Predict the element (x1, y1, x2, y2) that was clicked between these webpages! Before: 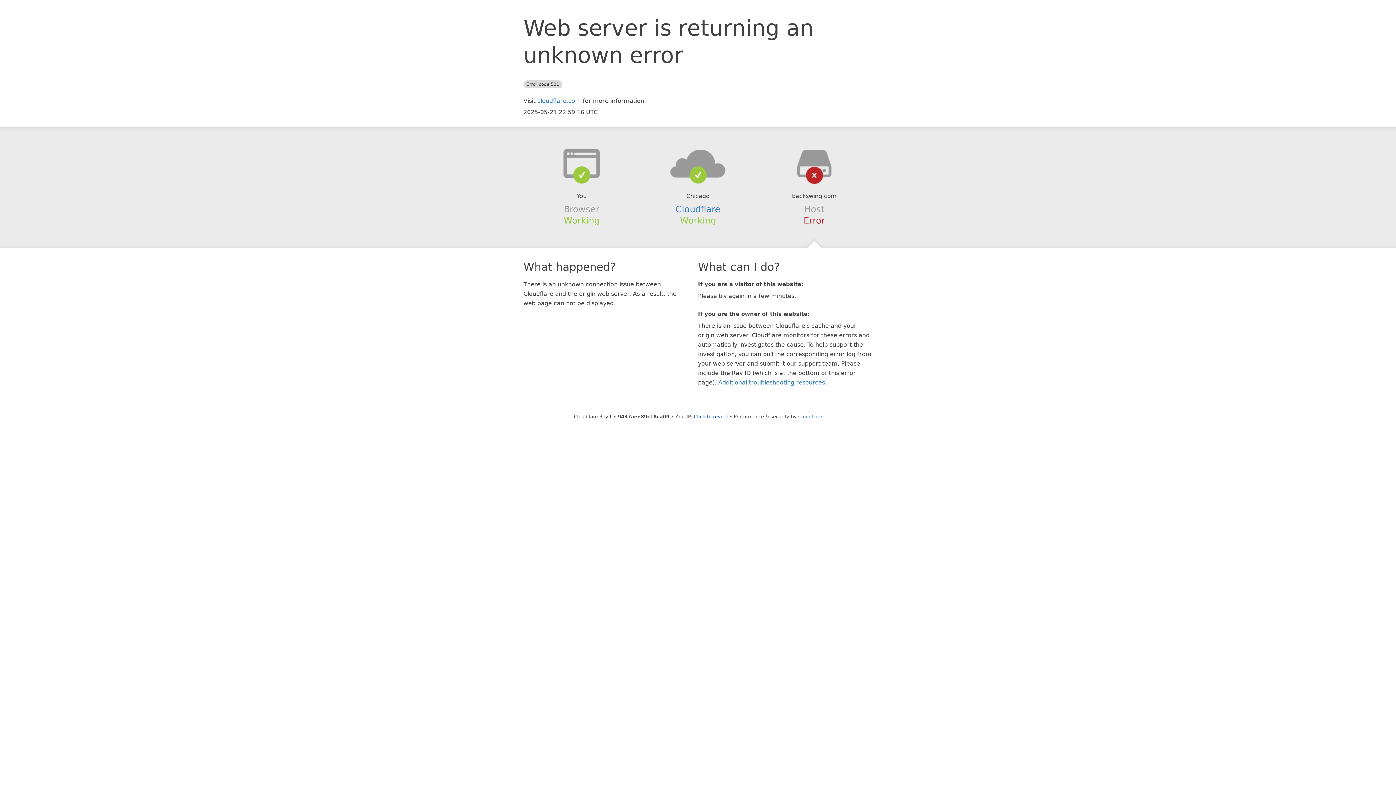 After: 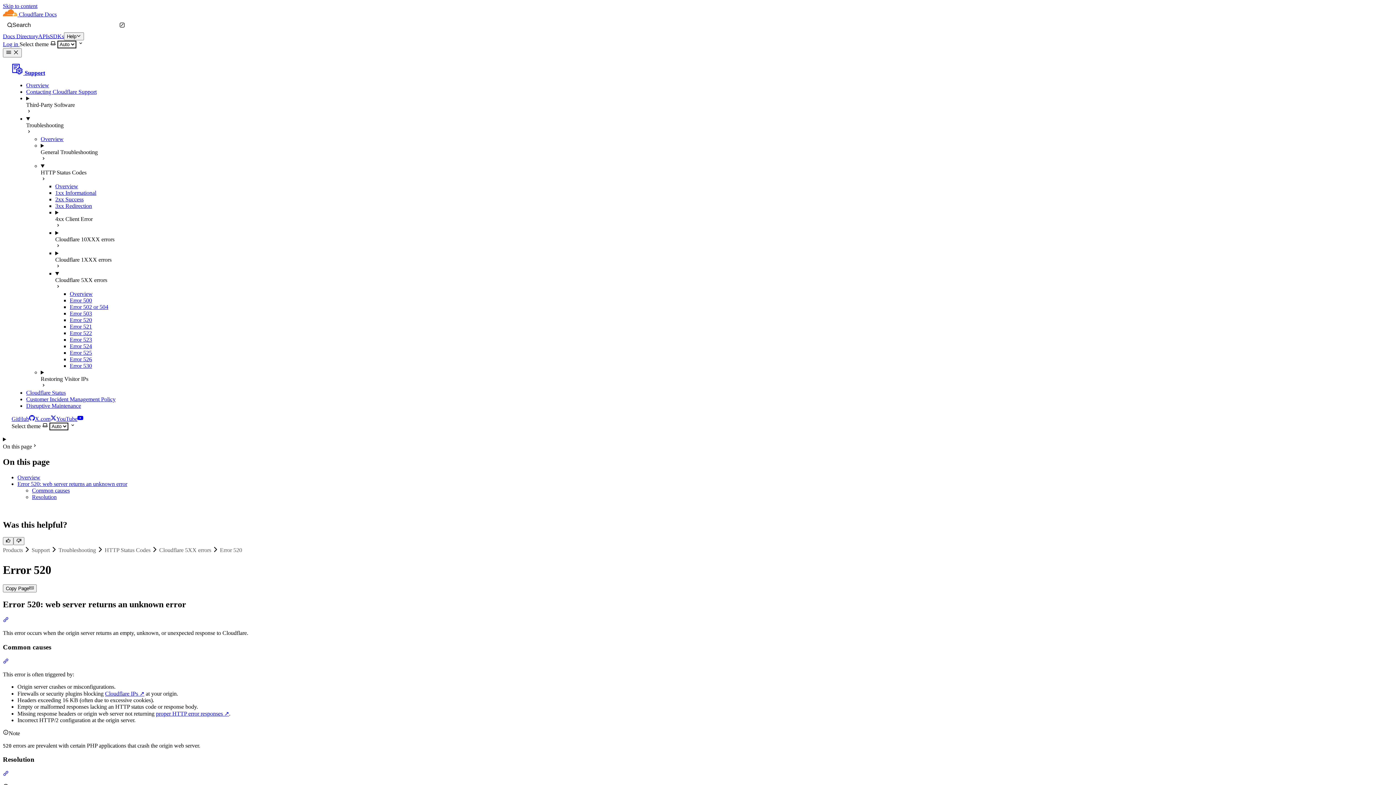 Action: bbox: (718, 379, 825, 386) label: Additional troubleshooting resources